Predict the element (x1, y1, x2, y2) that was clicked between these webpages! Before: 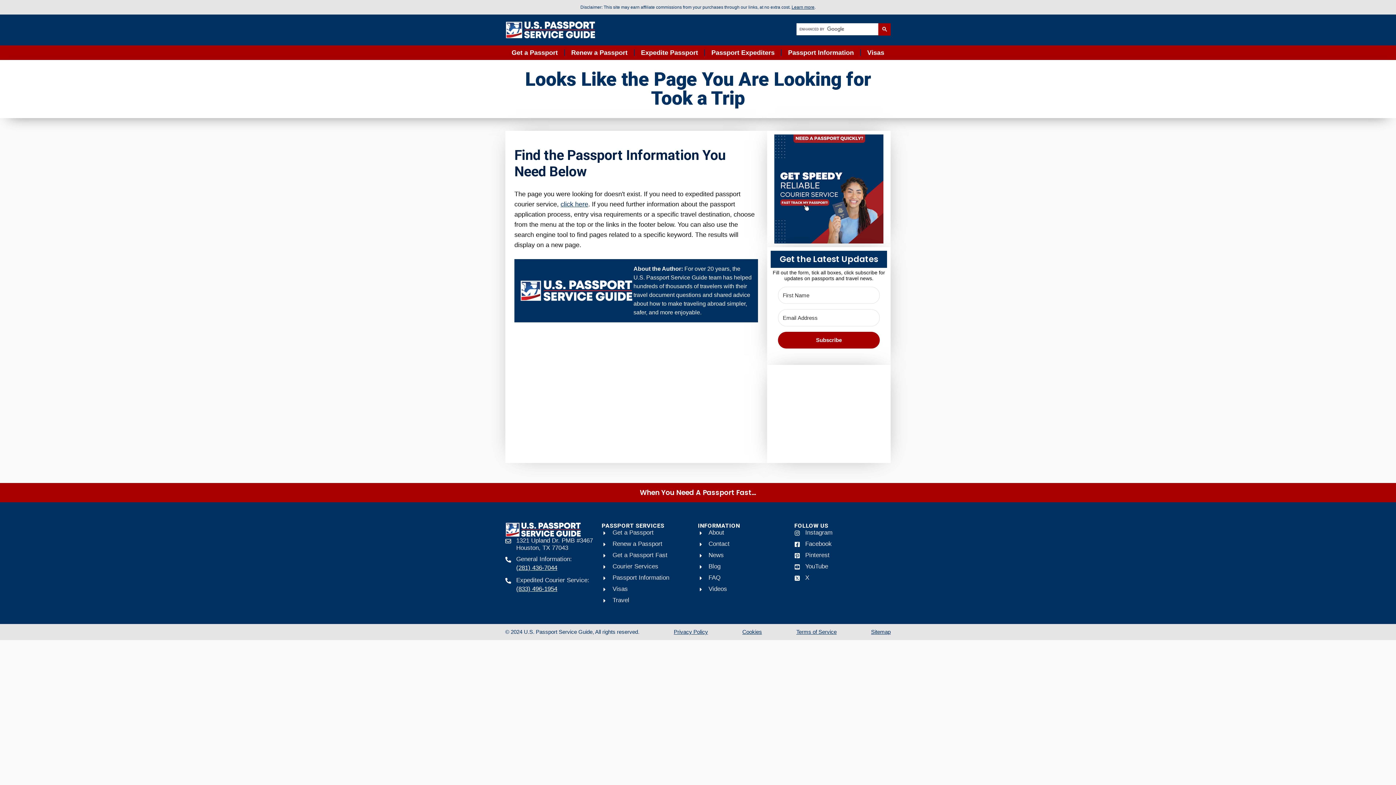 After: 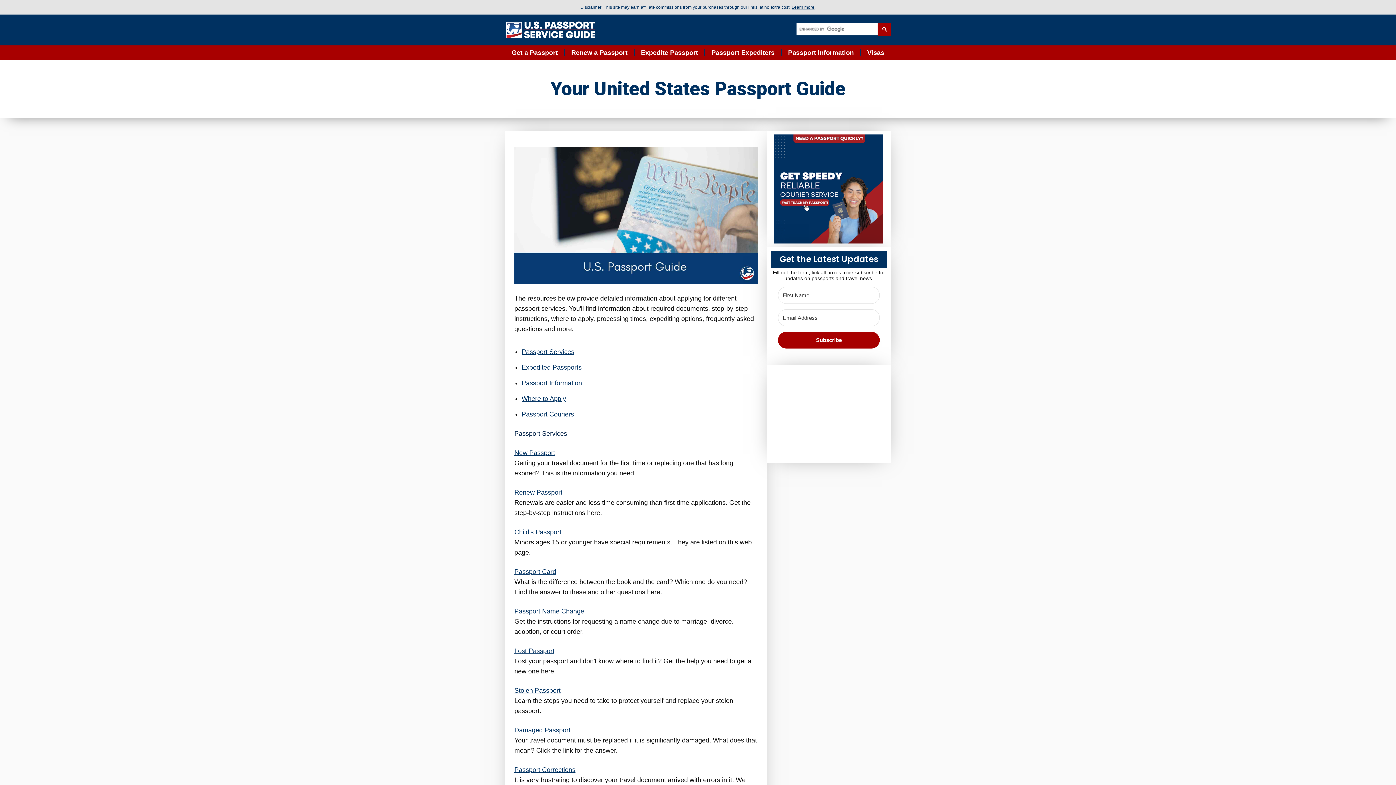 Action: label: Passport Information bbox: (601, 574, 698, 581)